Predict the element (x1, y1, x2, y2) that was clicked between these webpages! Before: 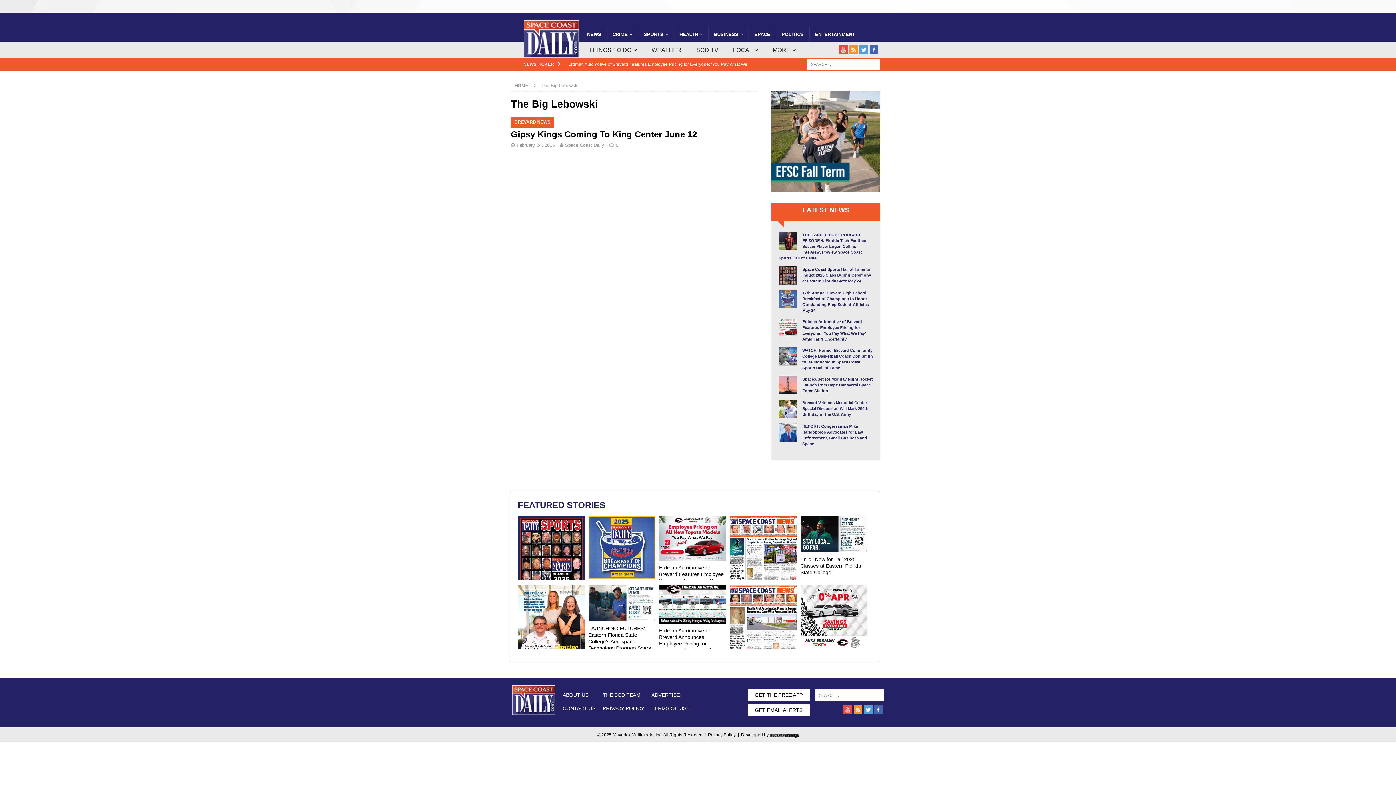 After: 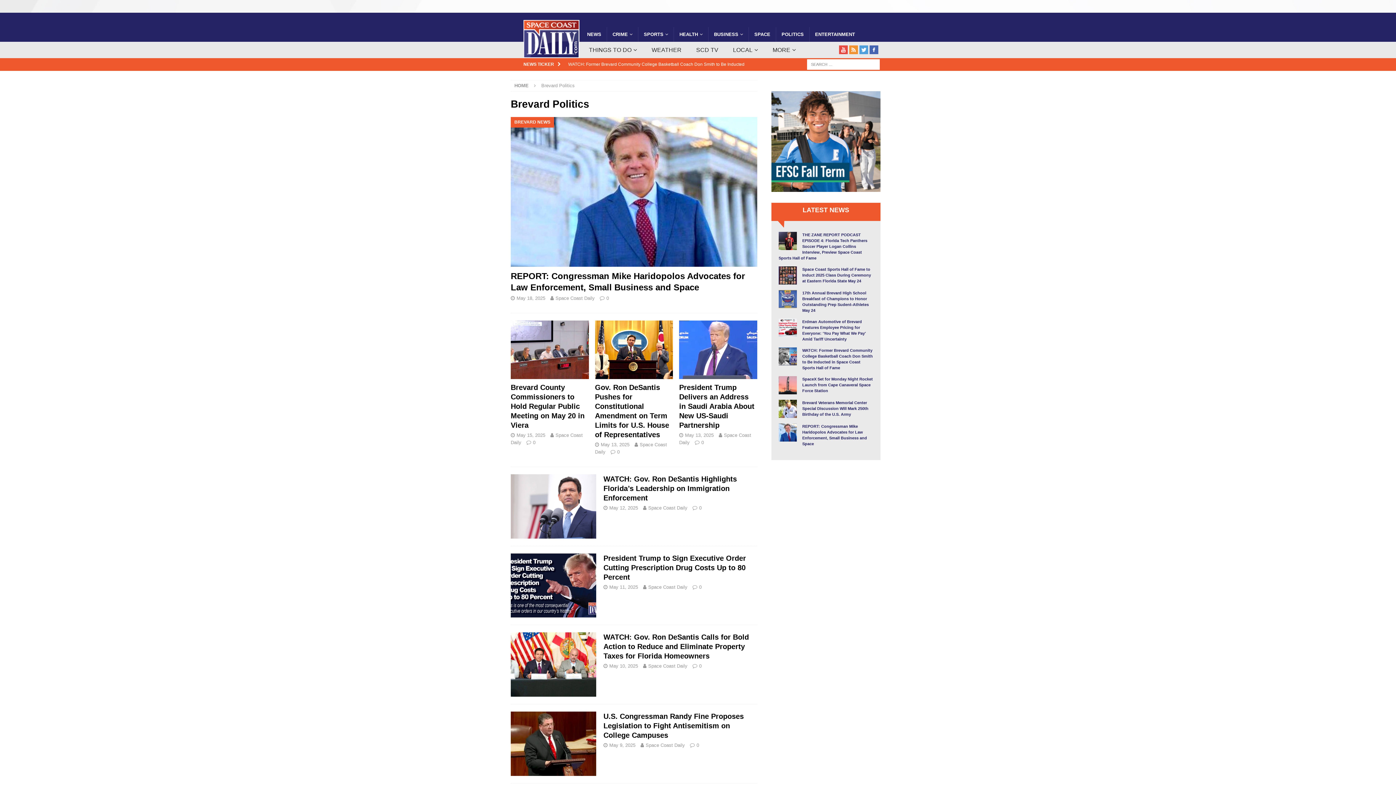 Action: bbox: (776, 27, 809, 41) label: POLITICS